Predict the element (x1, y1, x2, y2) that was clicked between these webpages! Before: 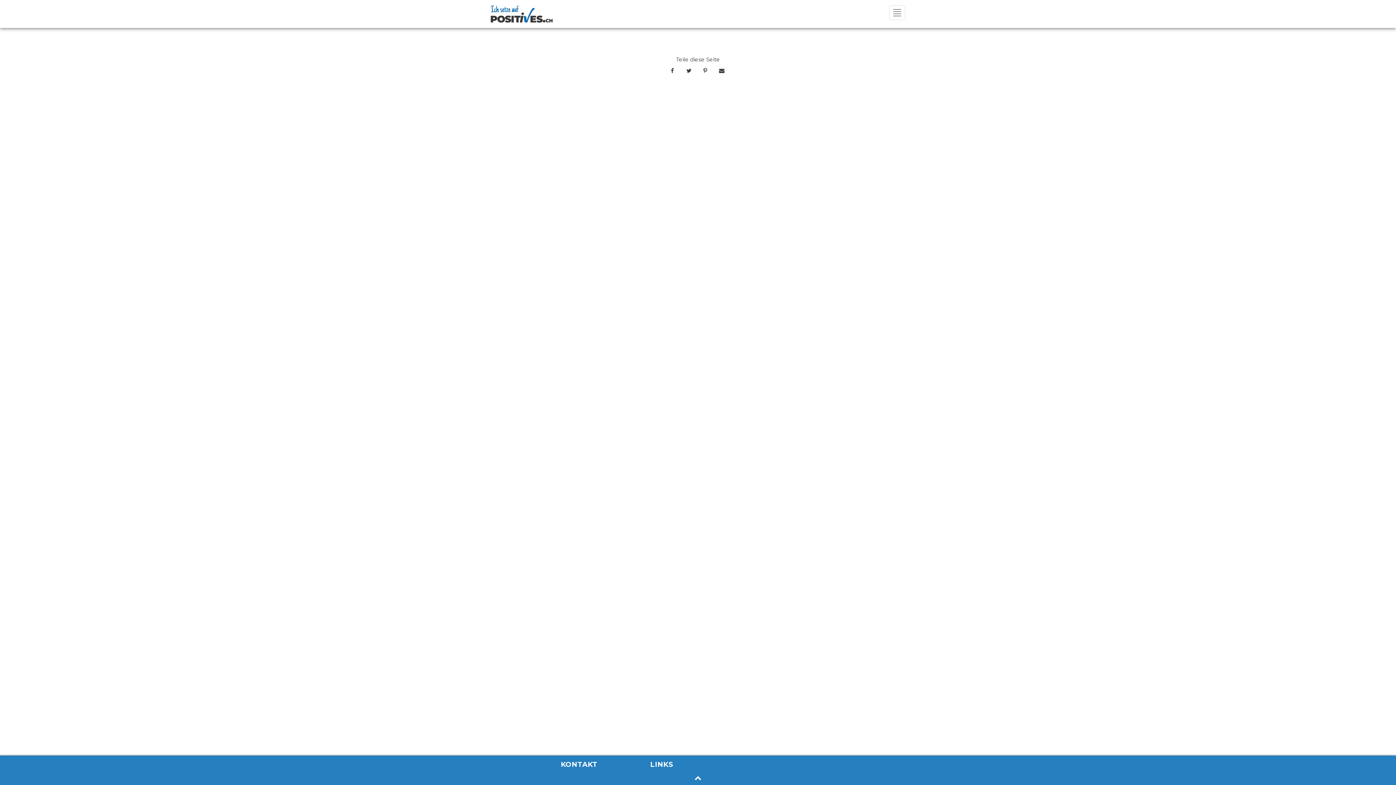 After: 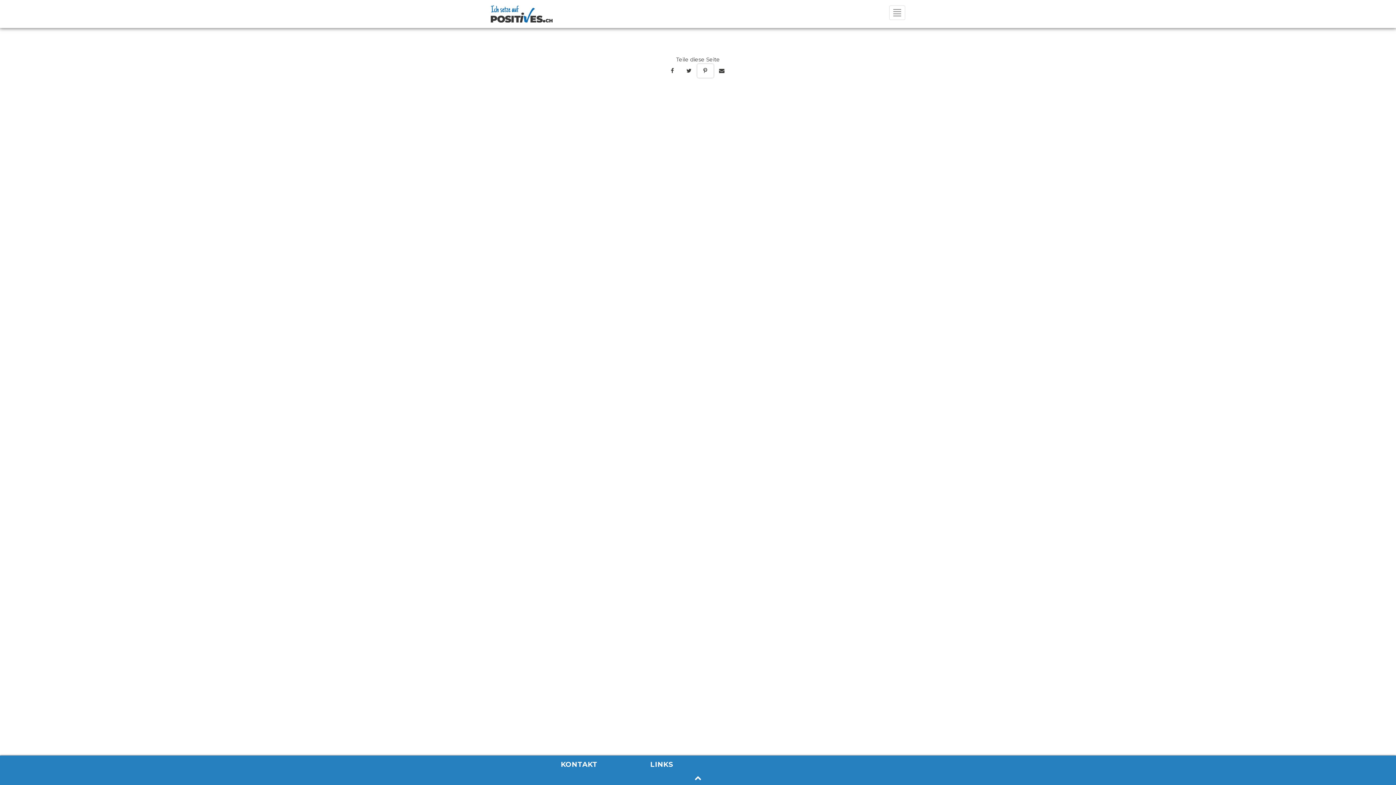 Action: bbox: (697, 64, 713, 77)